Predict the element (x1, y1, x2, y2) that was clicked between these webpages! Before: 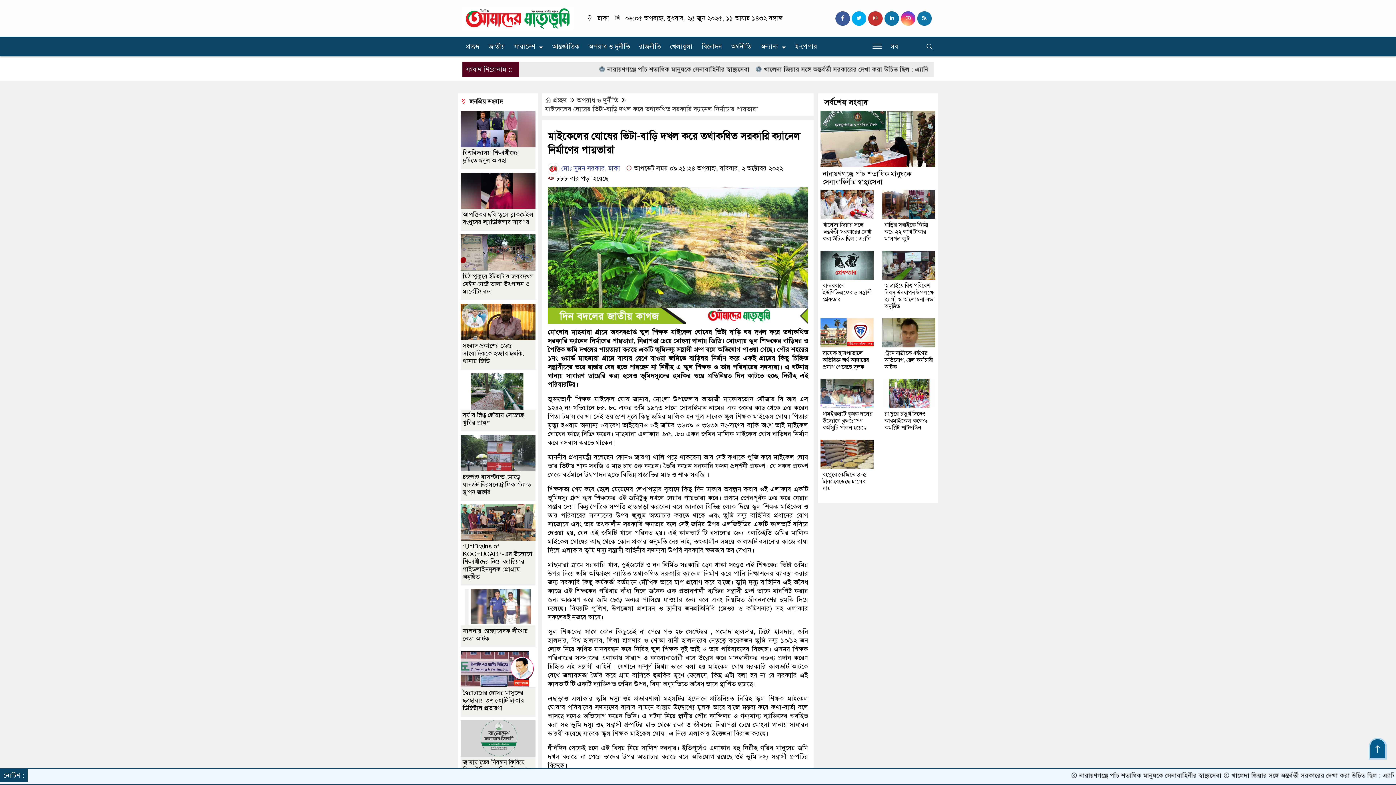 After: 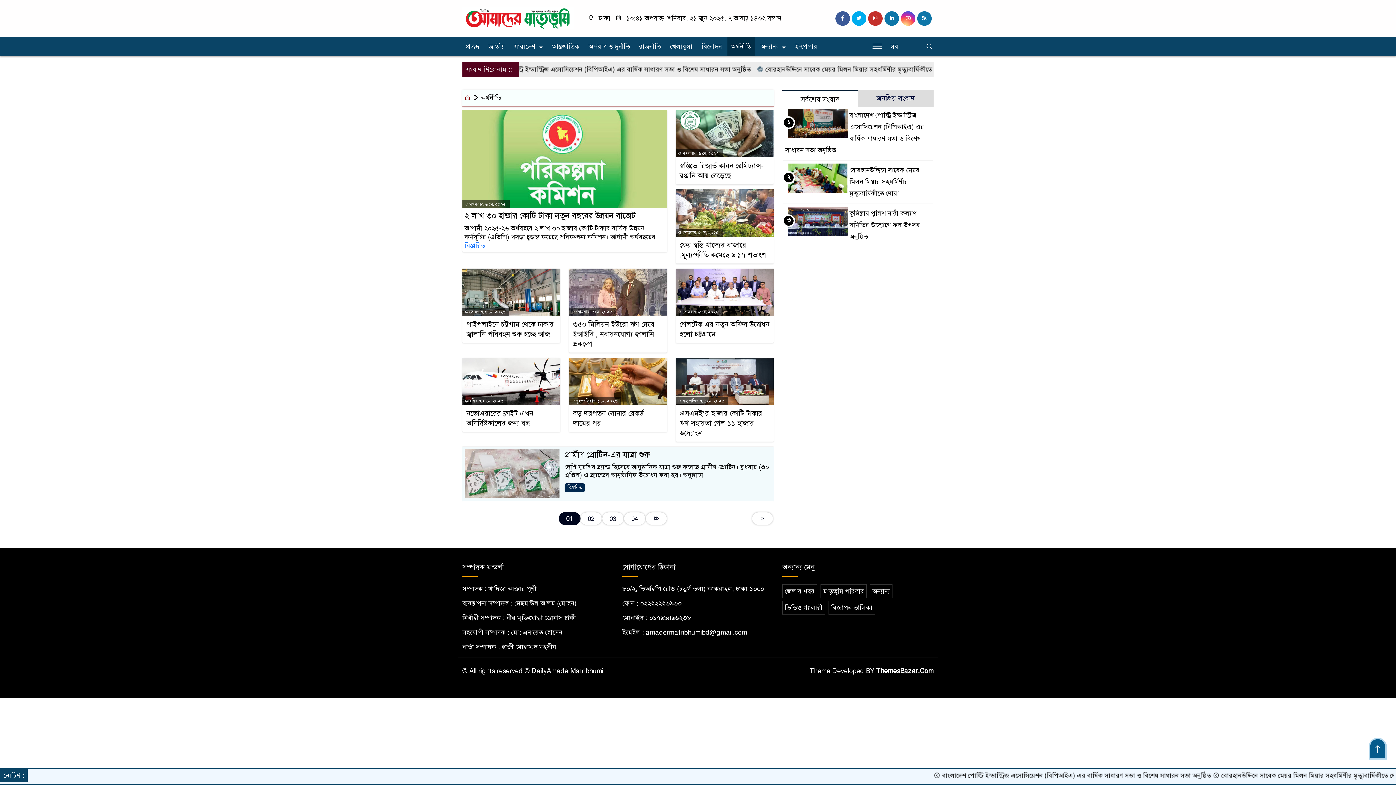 Action: bbox: (727, 36, 755, 56) label: অর্থনীতি